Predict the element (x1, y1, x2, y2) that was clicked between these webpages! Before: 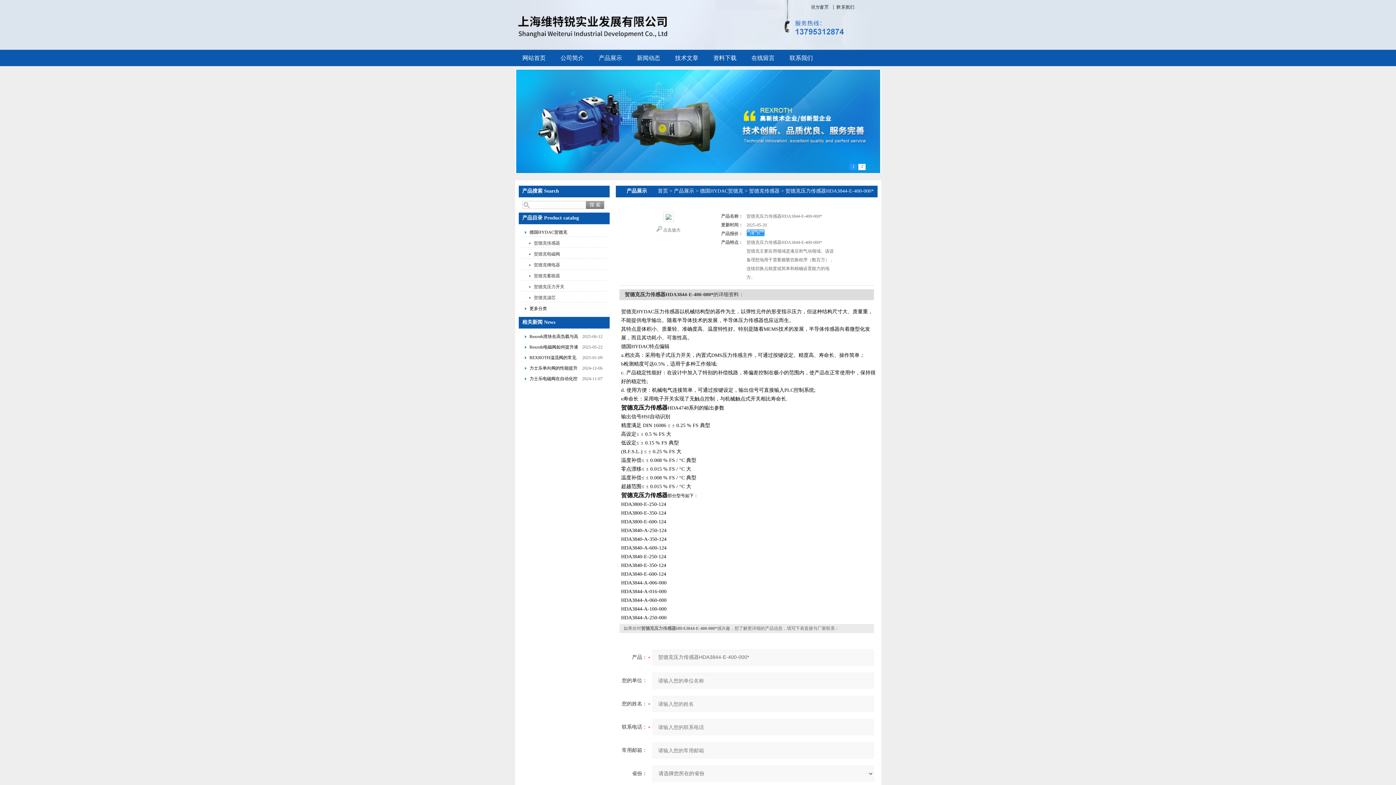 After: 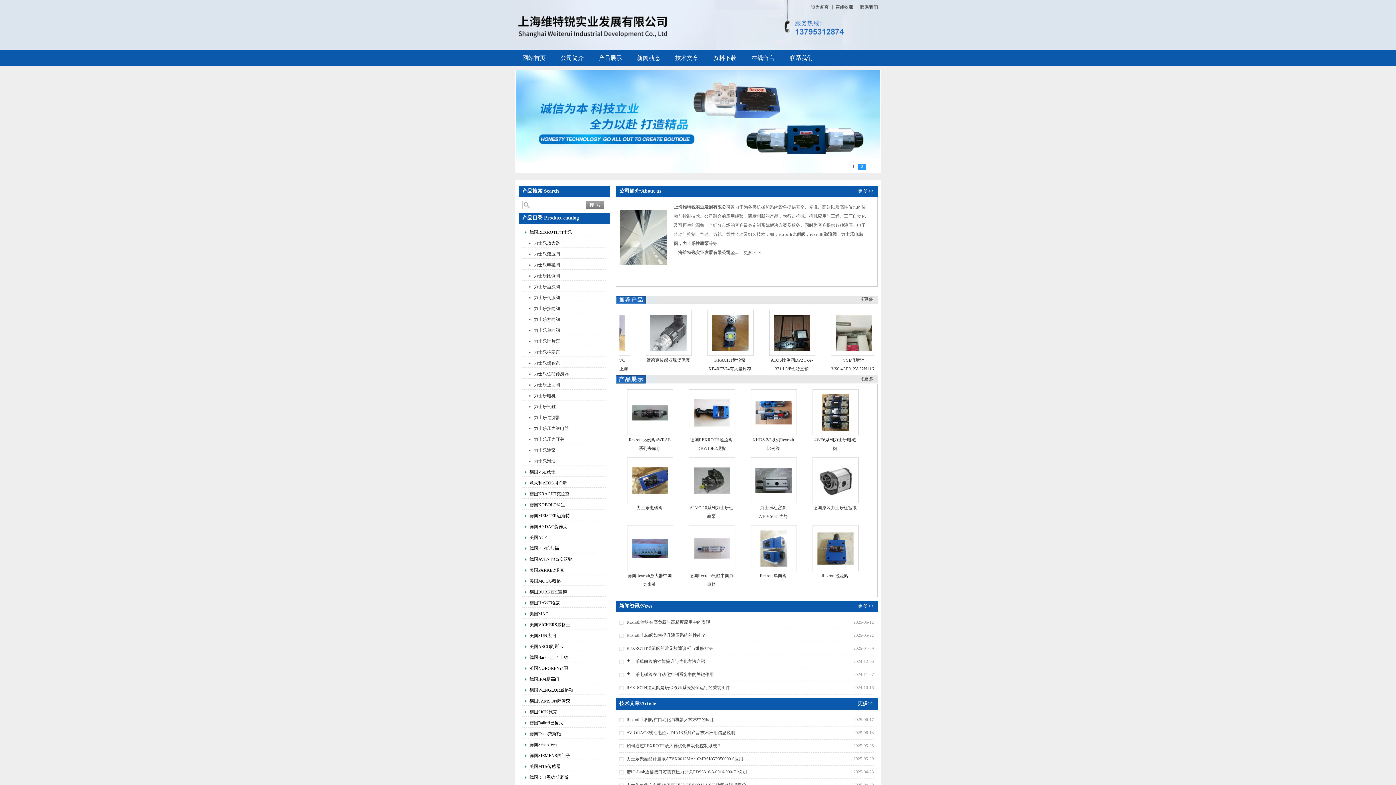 Action: bbox: (811, 0, 831, 5)